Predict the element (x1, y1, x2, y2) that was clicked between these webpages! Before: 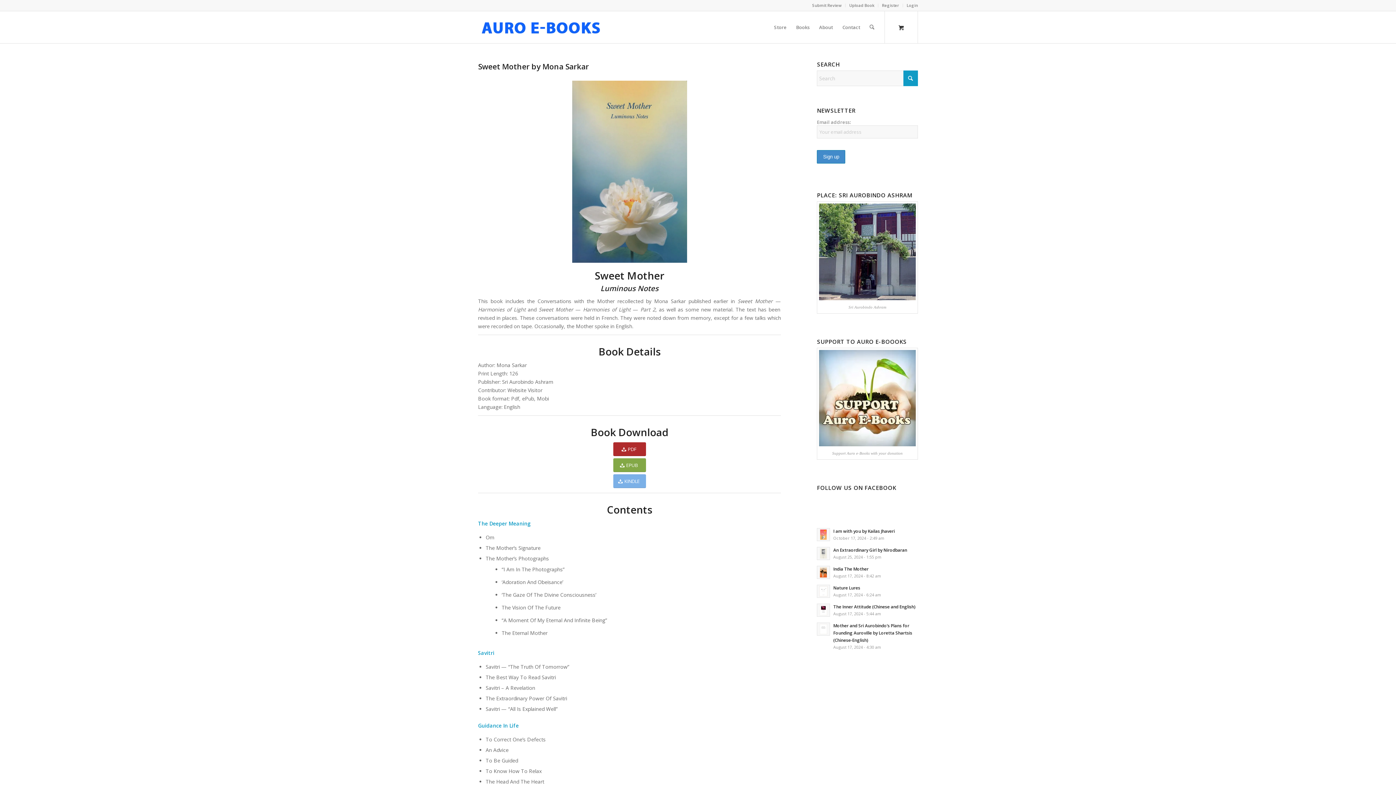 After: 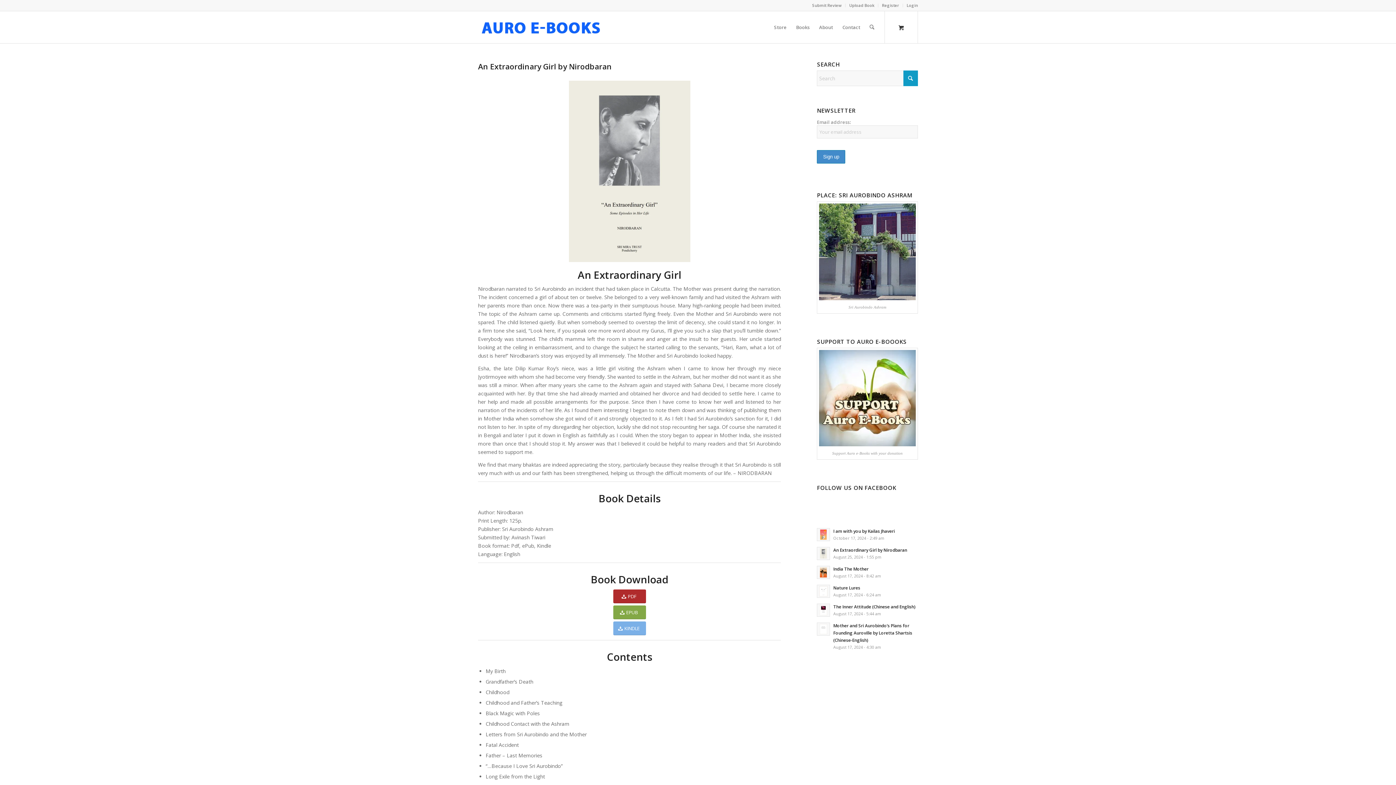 Action: label: An Extraordinary Girl by Nirodbaran bbox: (833, 547, 907, 553)